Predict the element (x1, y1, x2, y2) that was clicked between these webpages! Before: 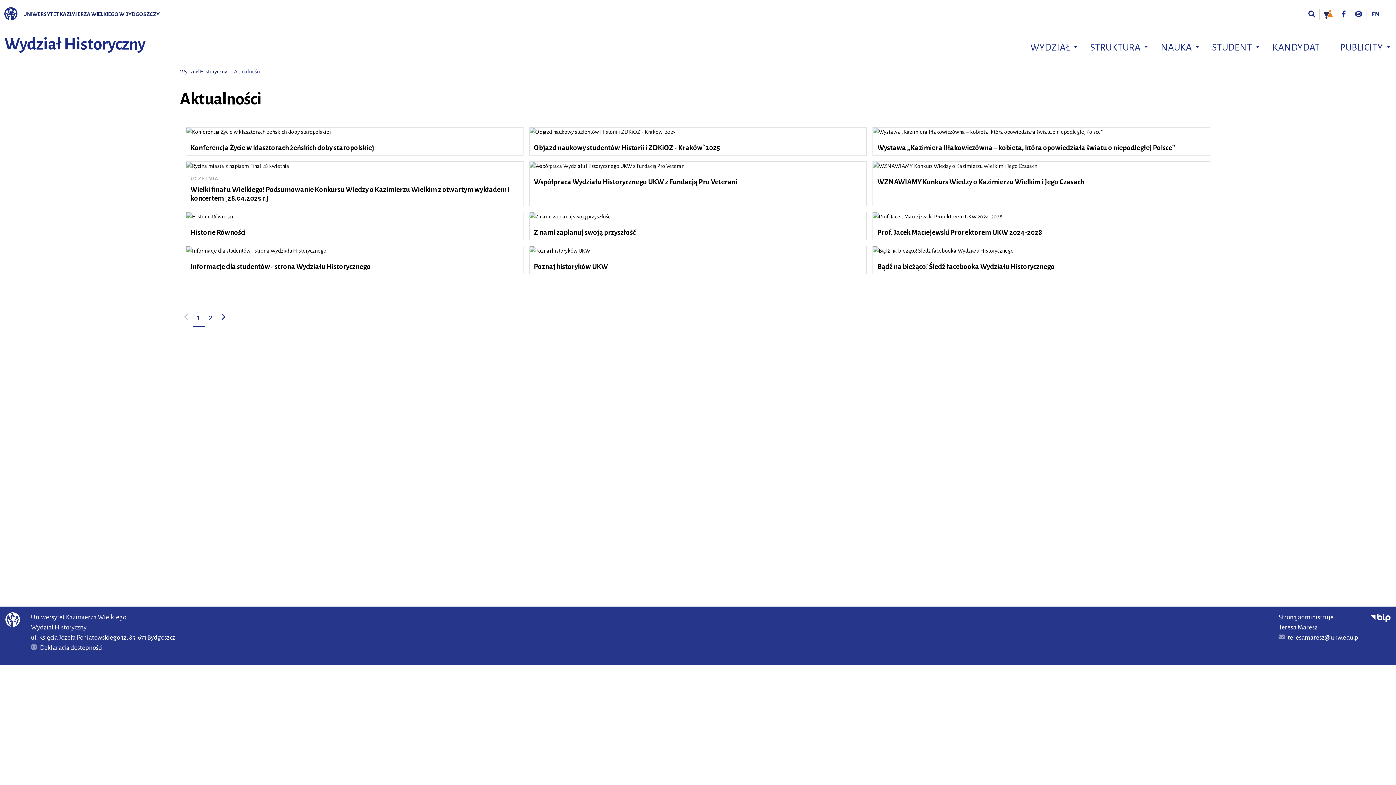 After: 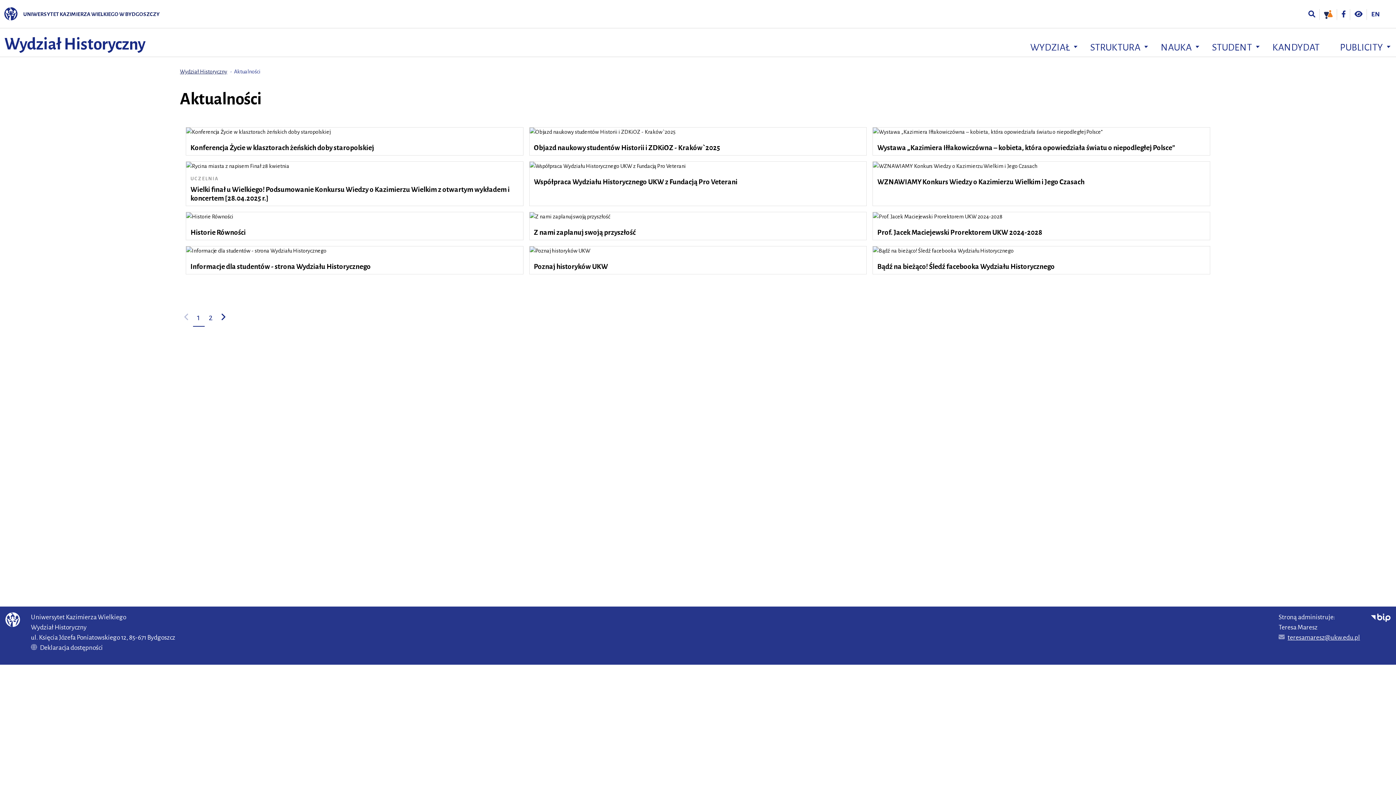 Action: label: teresamaresz@ukw.edu.pl bbox: (1288, 634, 1360, 641)